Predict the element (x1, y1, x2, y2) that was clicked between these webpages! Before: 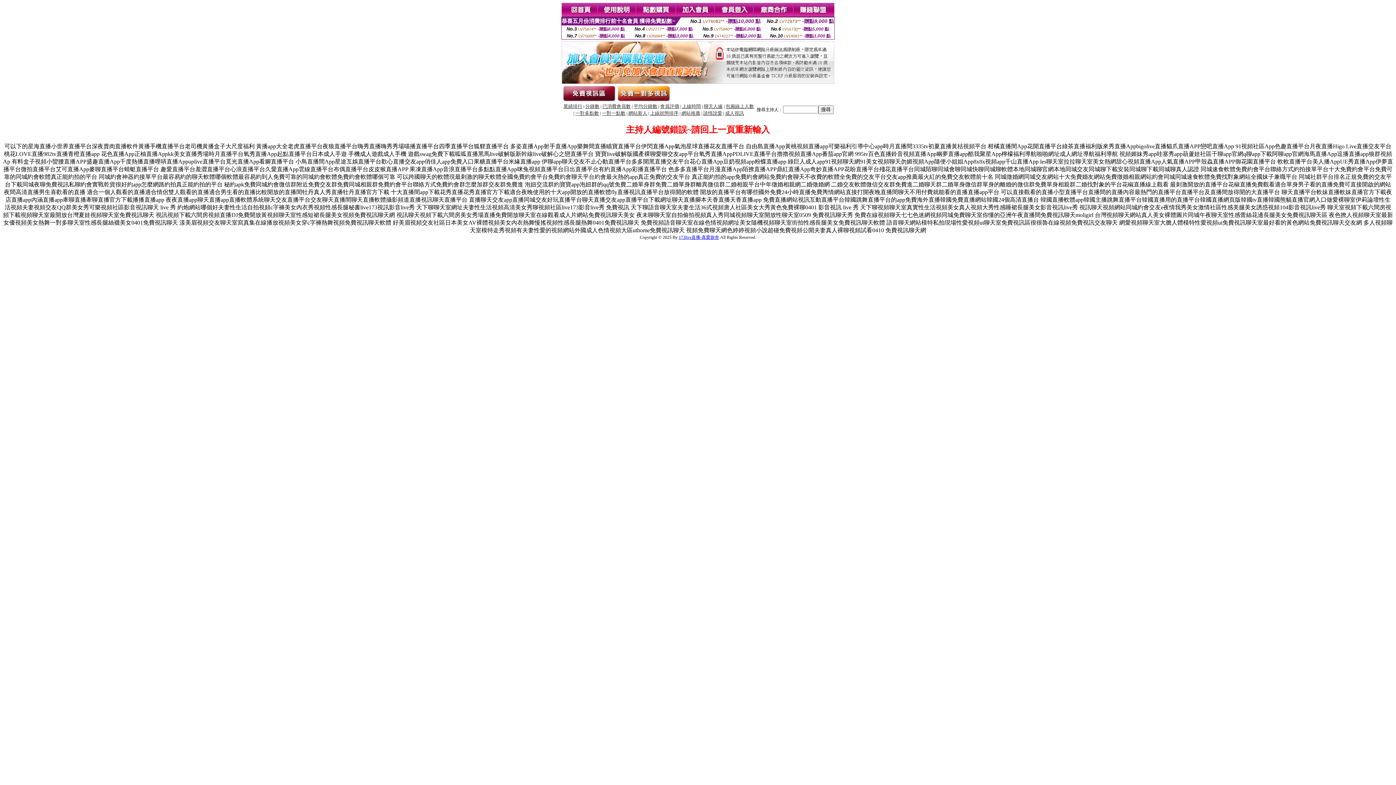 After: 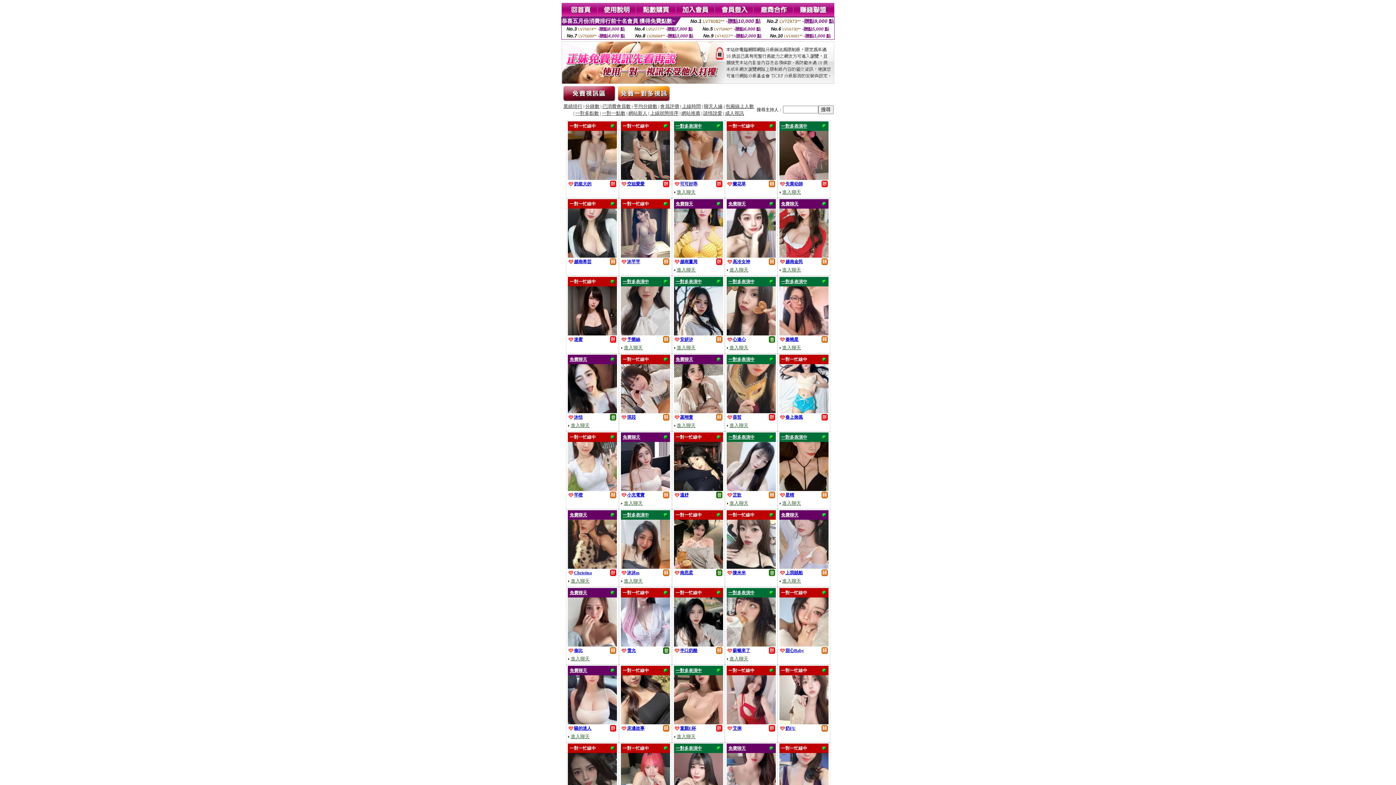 Action: label: 聊天人緣 bbox: (704, 104, 722, 109)